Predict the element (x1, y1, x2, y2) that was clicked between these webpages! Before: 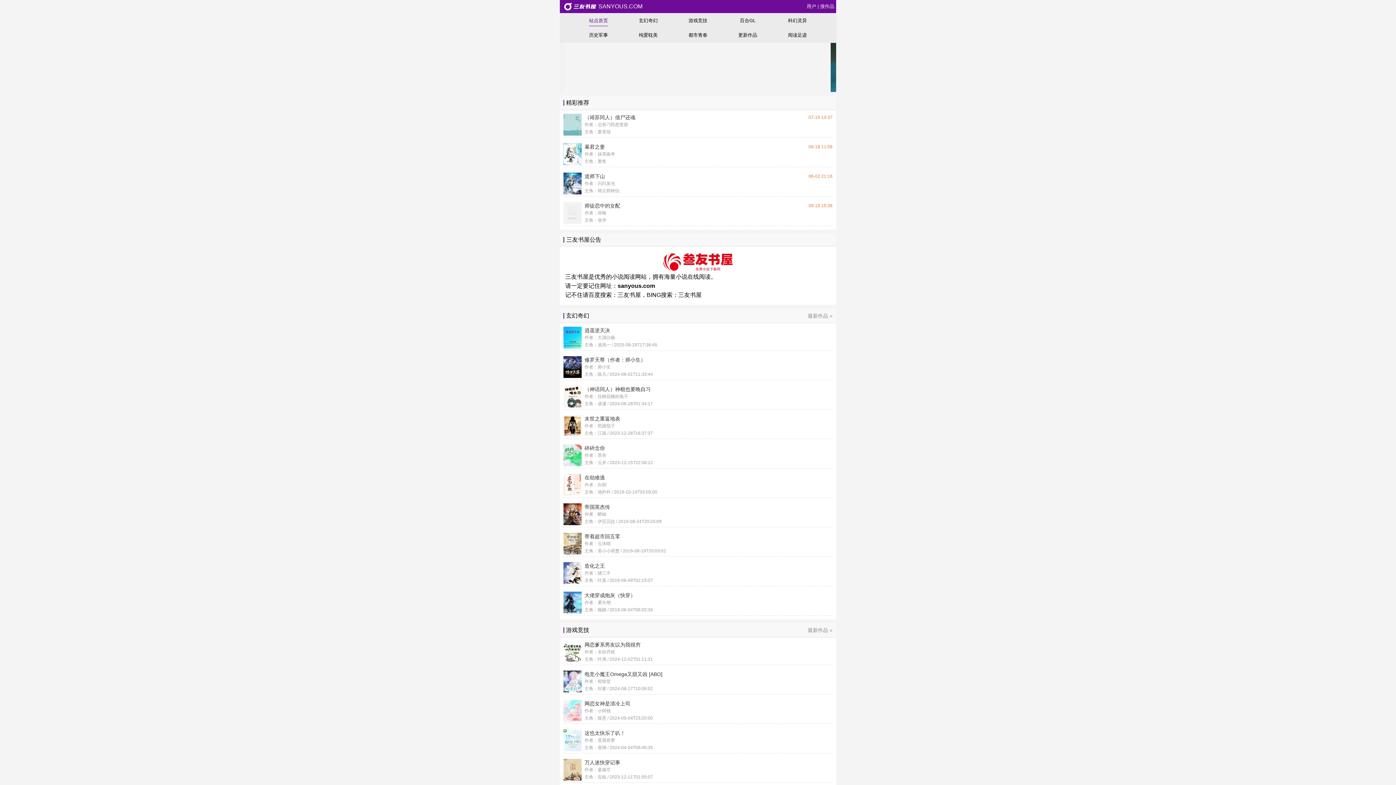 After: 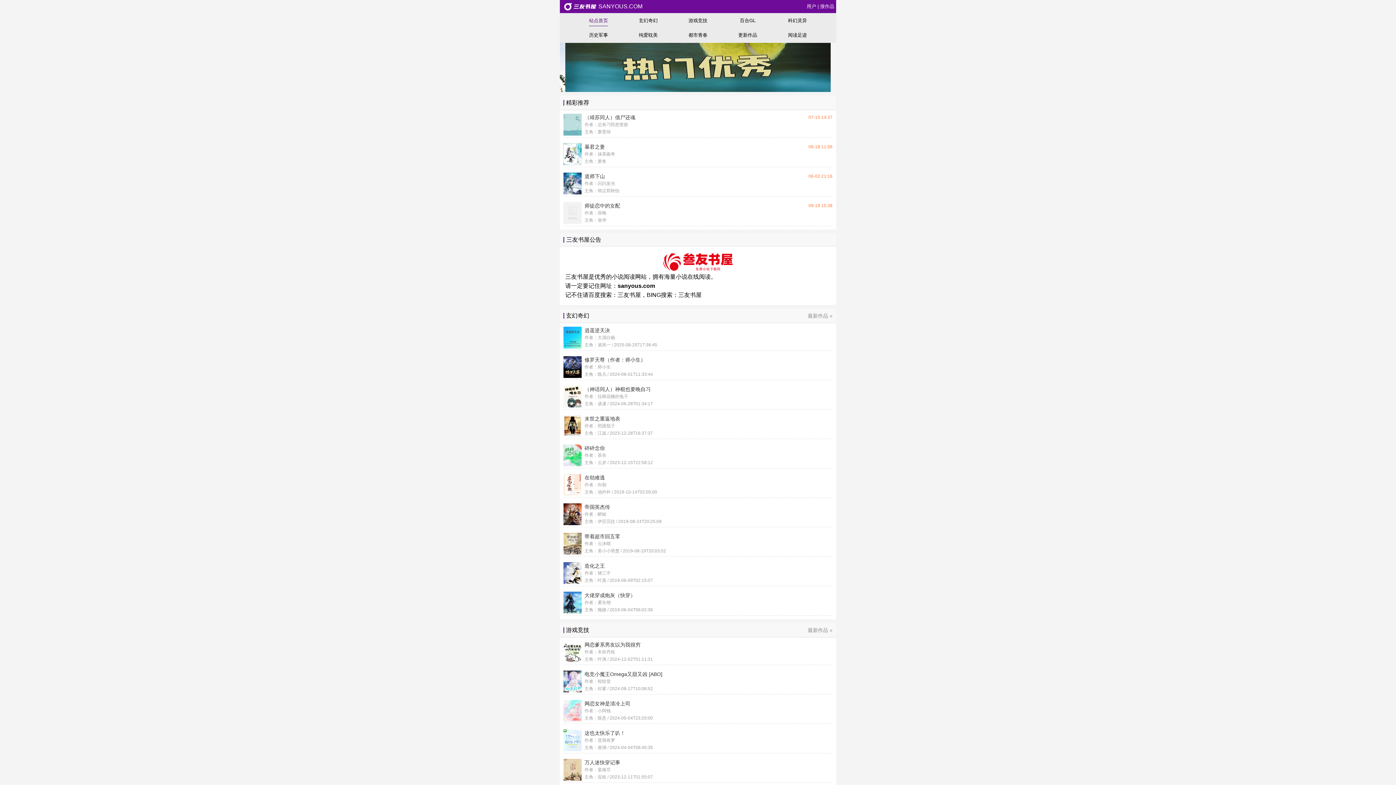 Action: bbox: (581, 700, 832, 722) label: 网恋女神是清冷上司

作者：小阿钱

主角：陈意 / 2024-05-04T23:20:00